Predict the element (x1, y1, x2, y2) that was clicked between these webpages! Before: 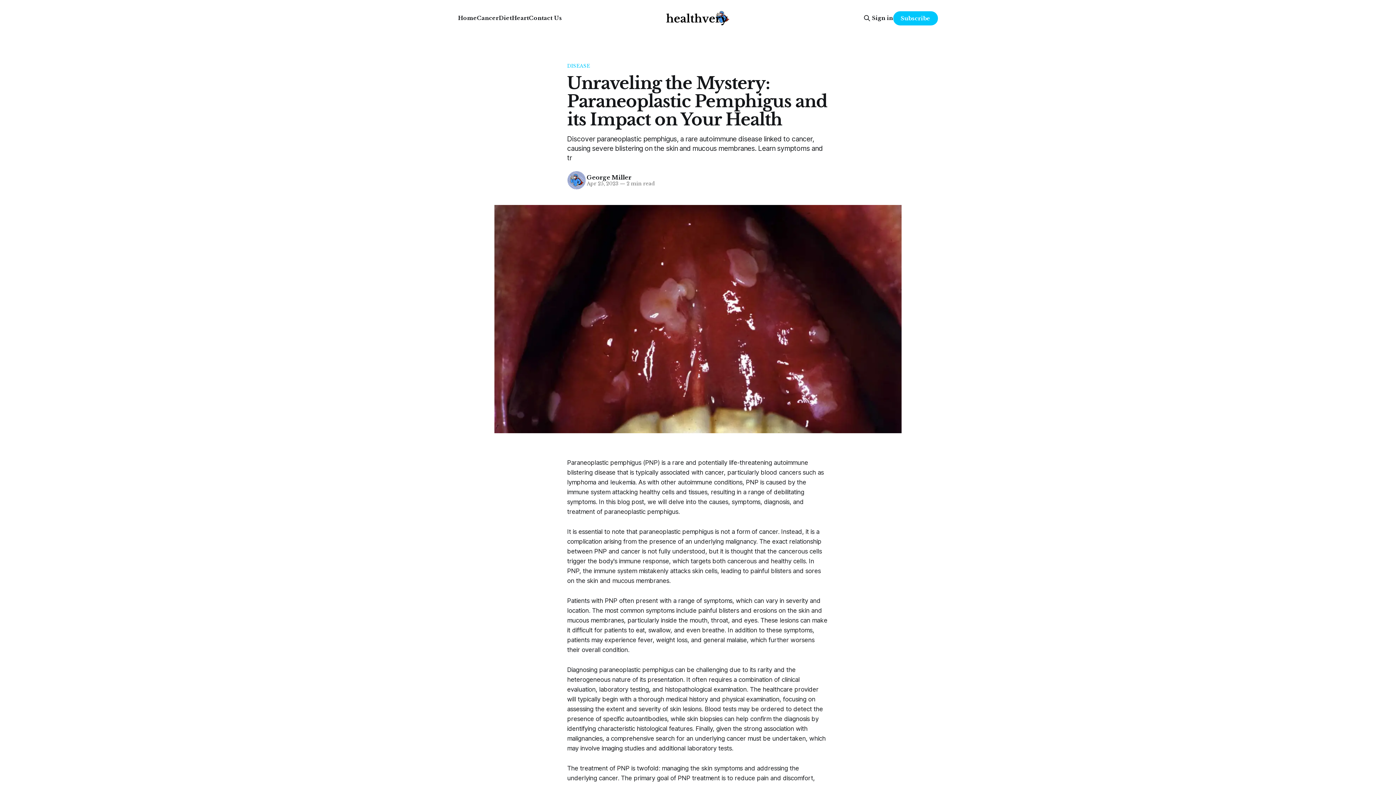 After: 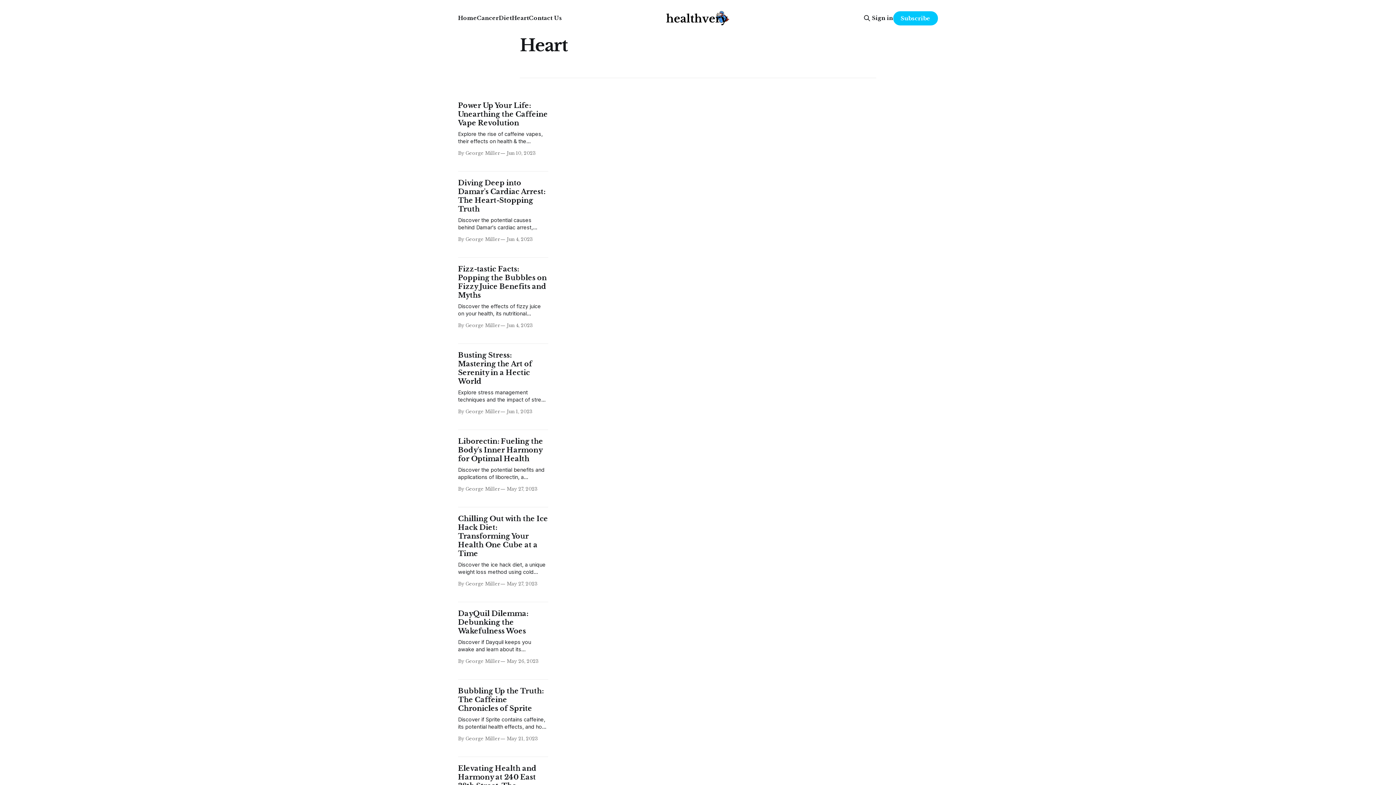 Action: bbox: (512, 14, 529, 21) label: Heart